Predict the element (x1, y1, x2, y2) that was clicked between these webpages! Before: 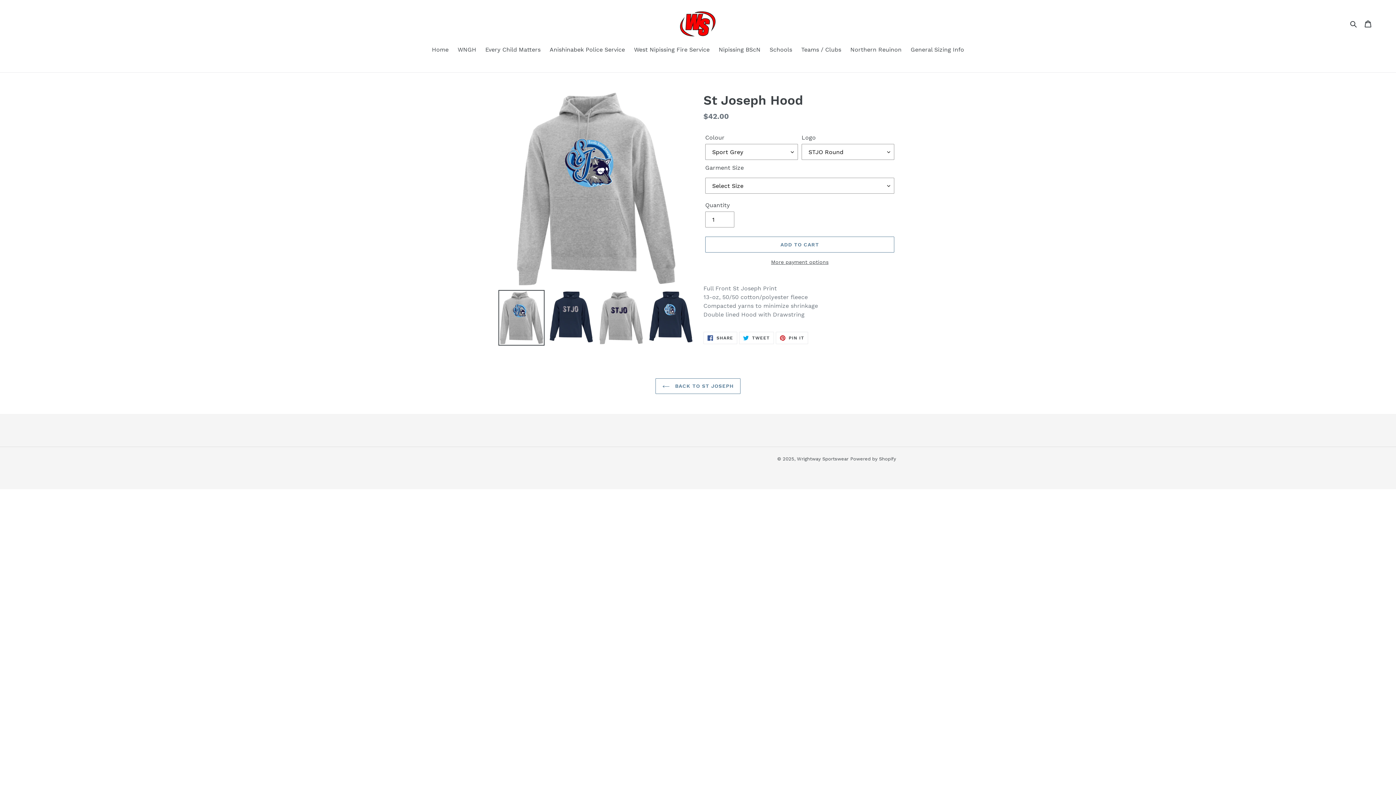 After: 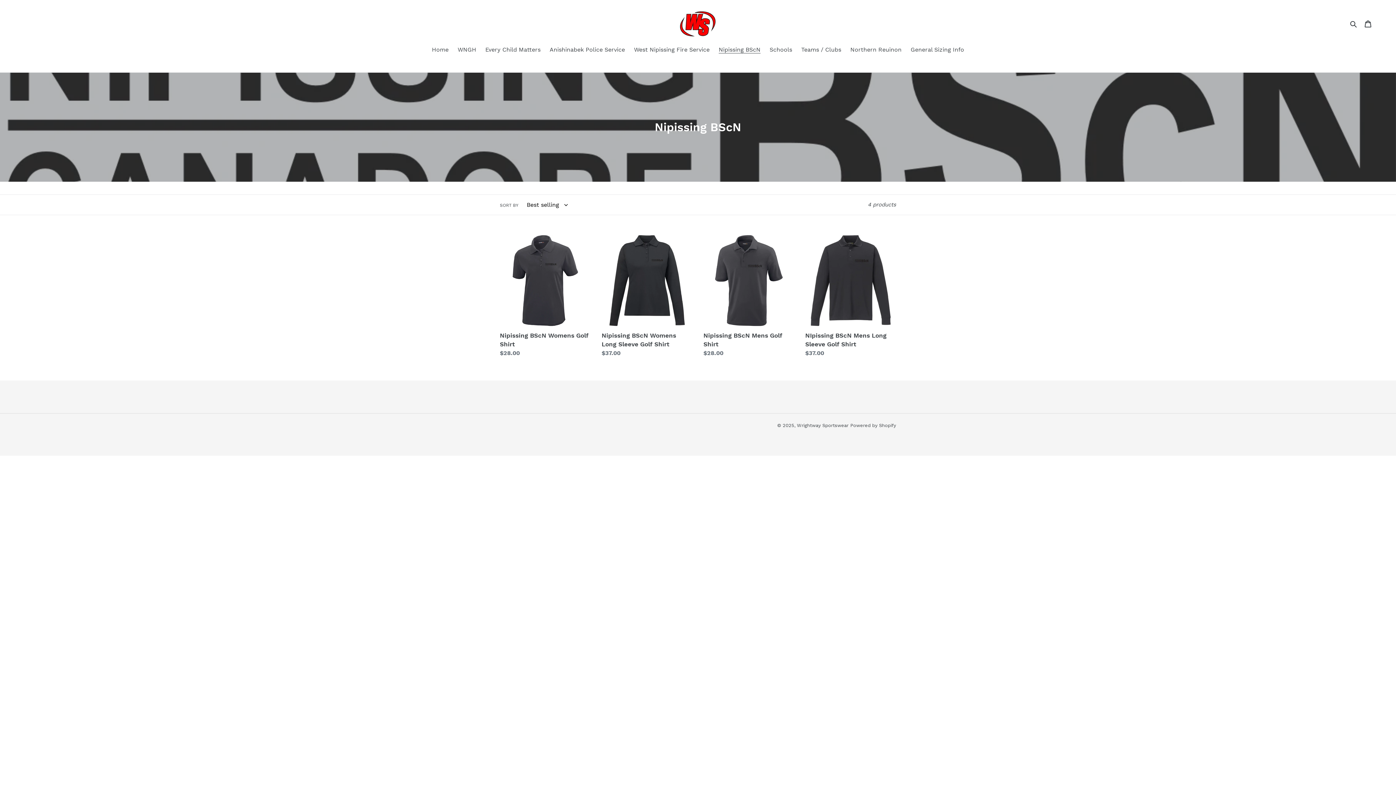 Action: bbox: (715, 45, 764, 55) label: Nipissing BScN